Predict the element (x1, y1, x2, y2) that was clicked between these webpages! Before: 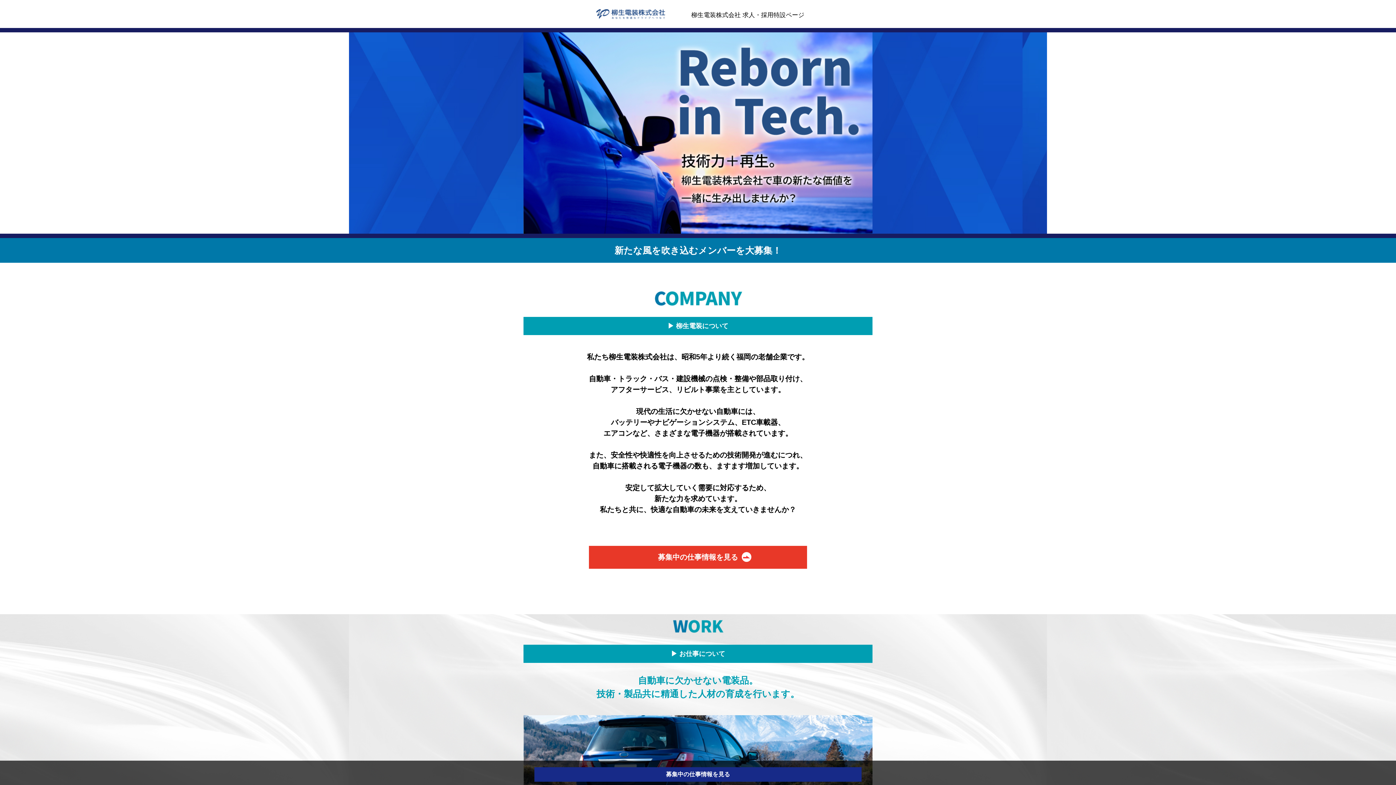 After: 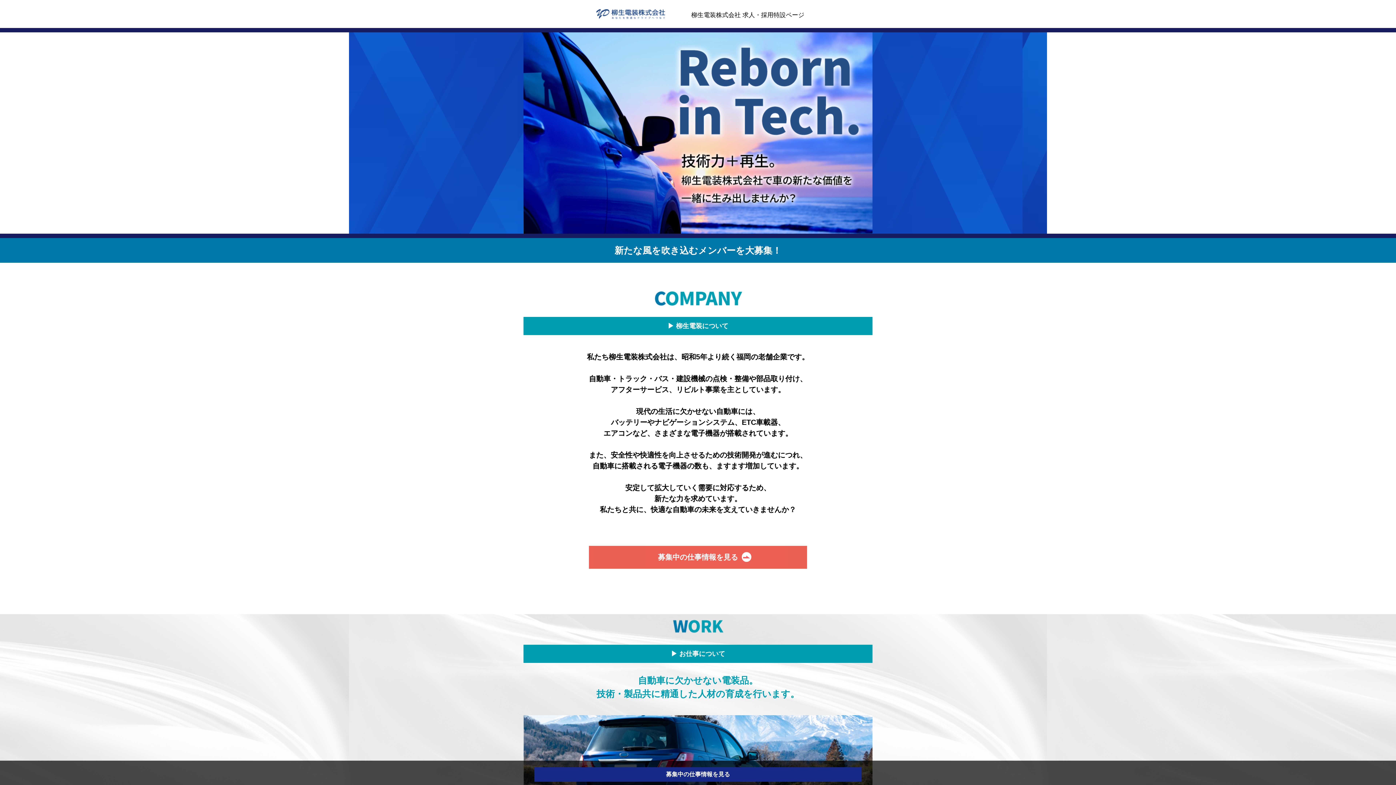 Action: bbox: (589, 546, 807, 568) label: 募集中の仕事情報を見る